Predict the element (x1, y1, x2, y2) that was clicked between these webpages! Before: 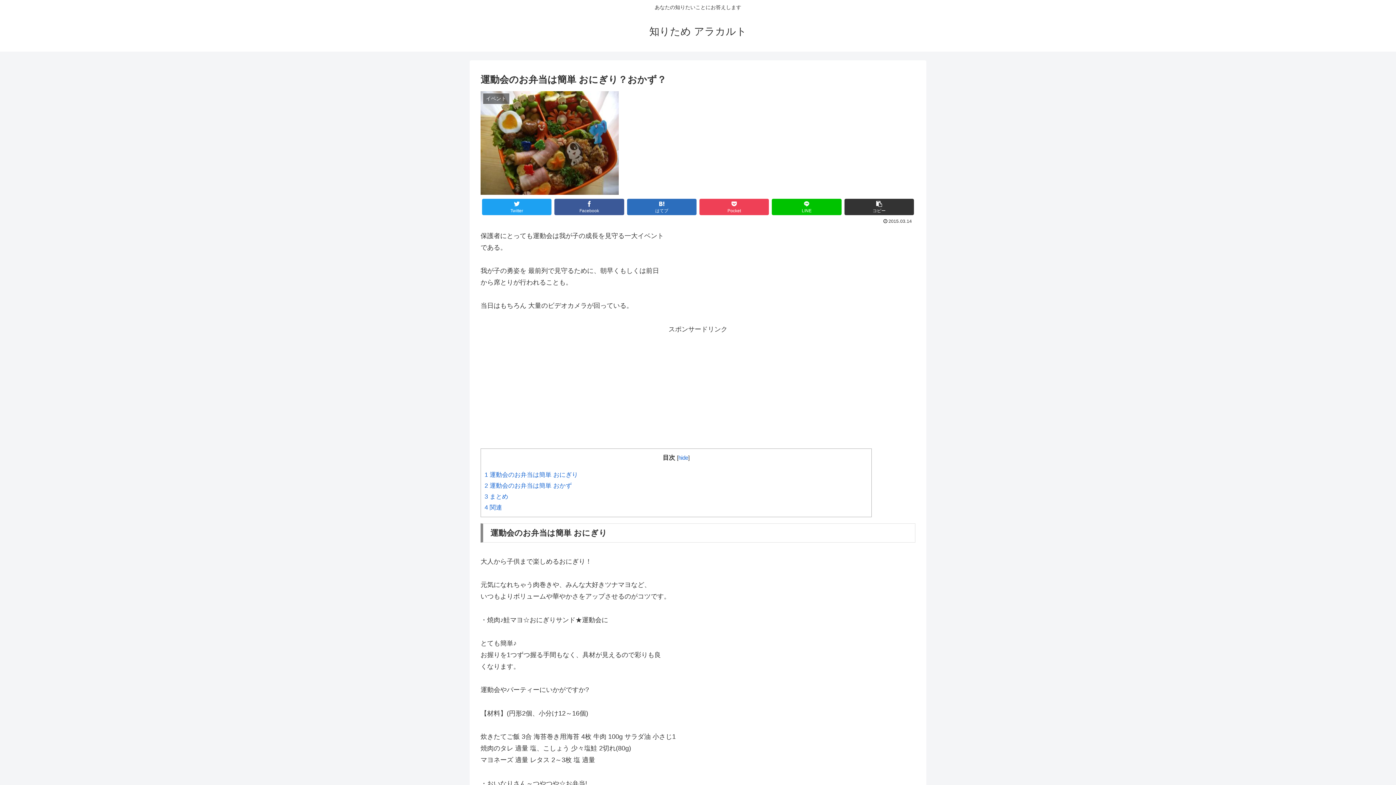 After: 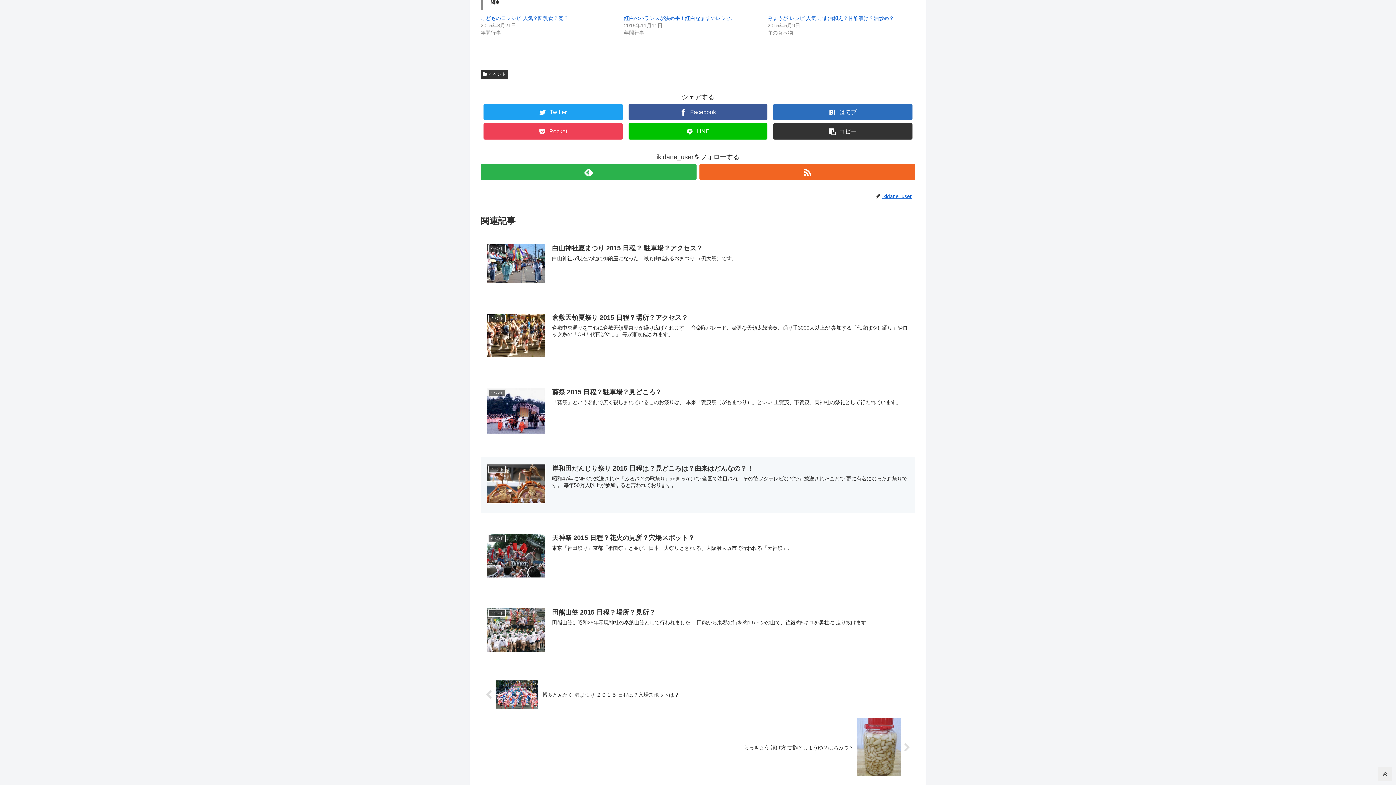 Action: label: 4 関連 bbox: (484, 504, 502, 511)